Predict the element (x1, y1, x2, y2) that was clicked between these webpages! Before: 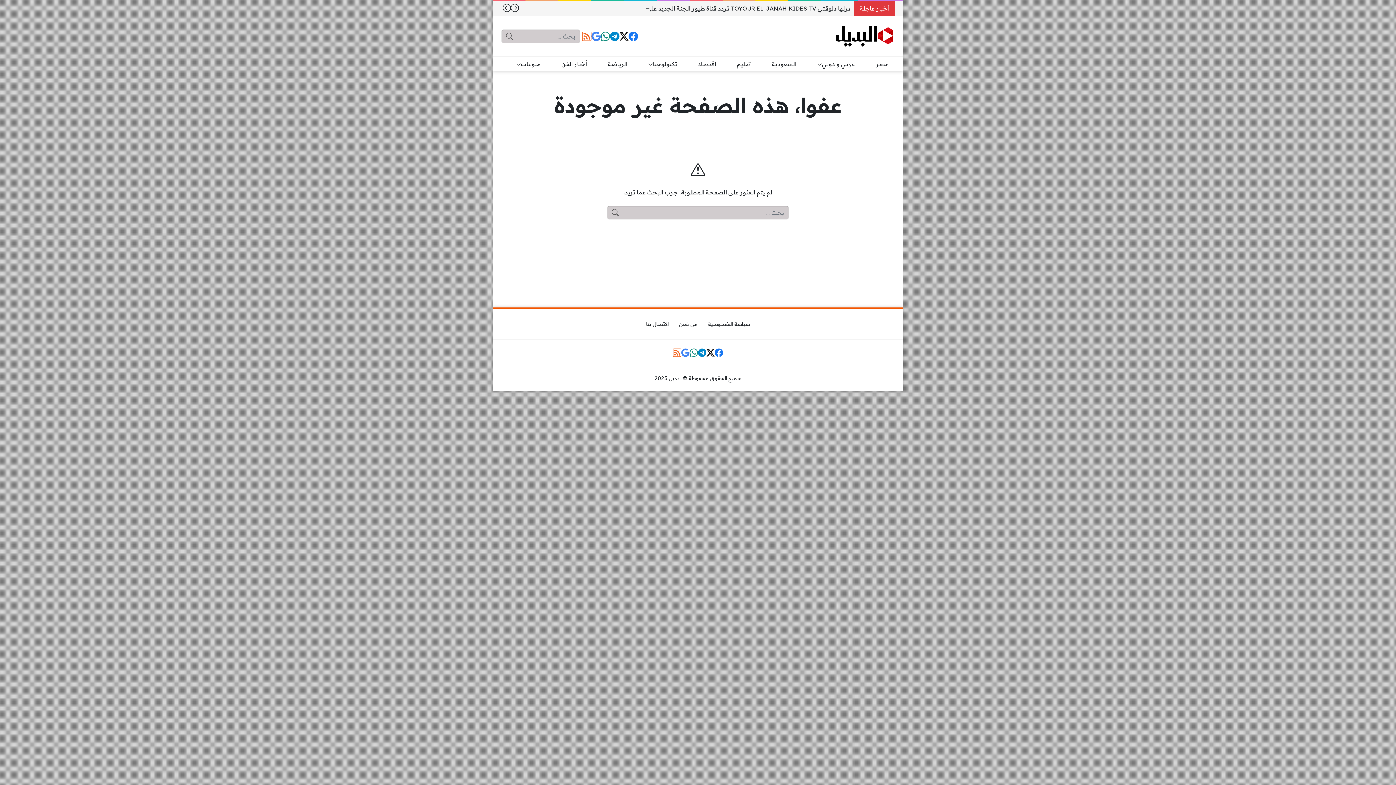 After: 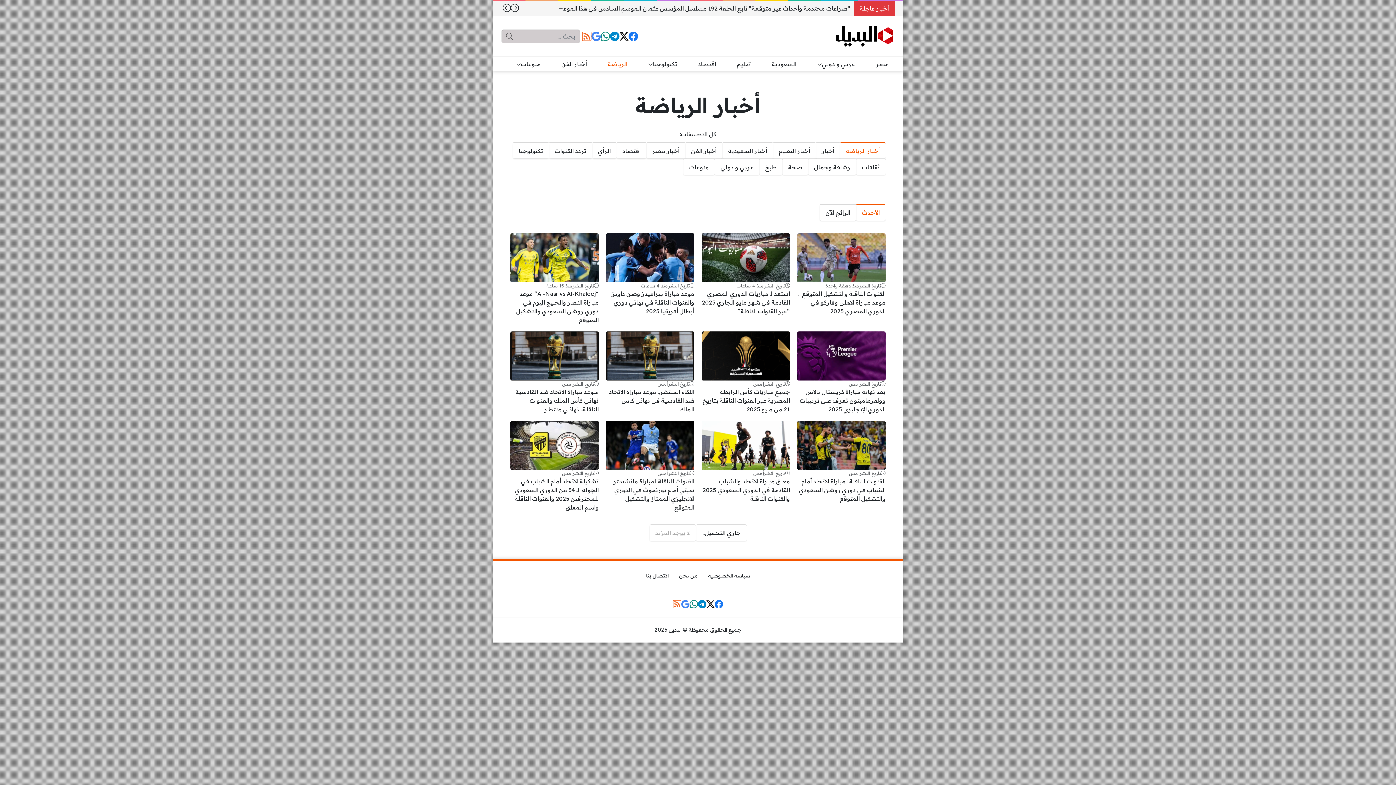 Action: bbox: (602, 56, 633, 71) label: الرياضة